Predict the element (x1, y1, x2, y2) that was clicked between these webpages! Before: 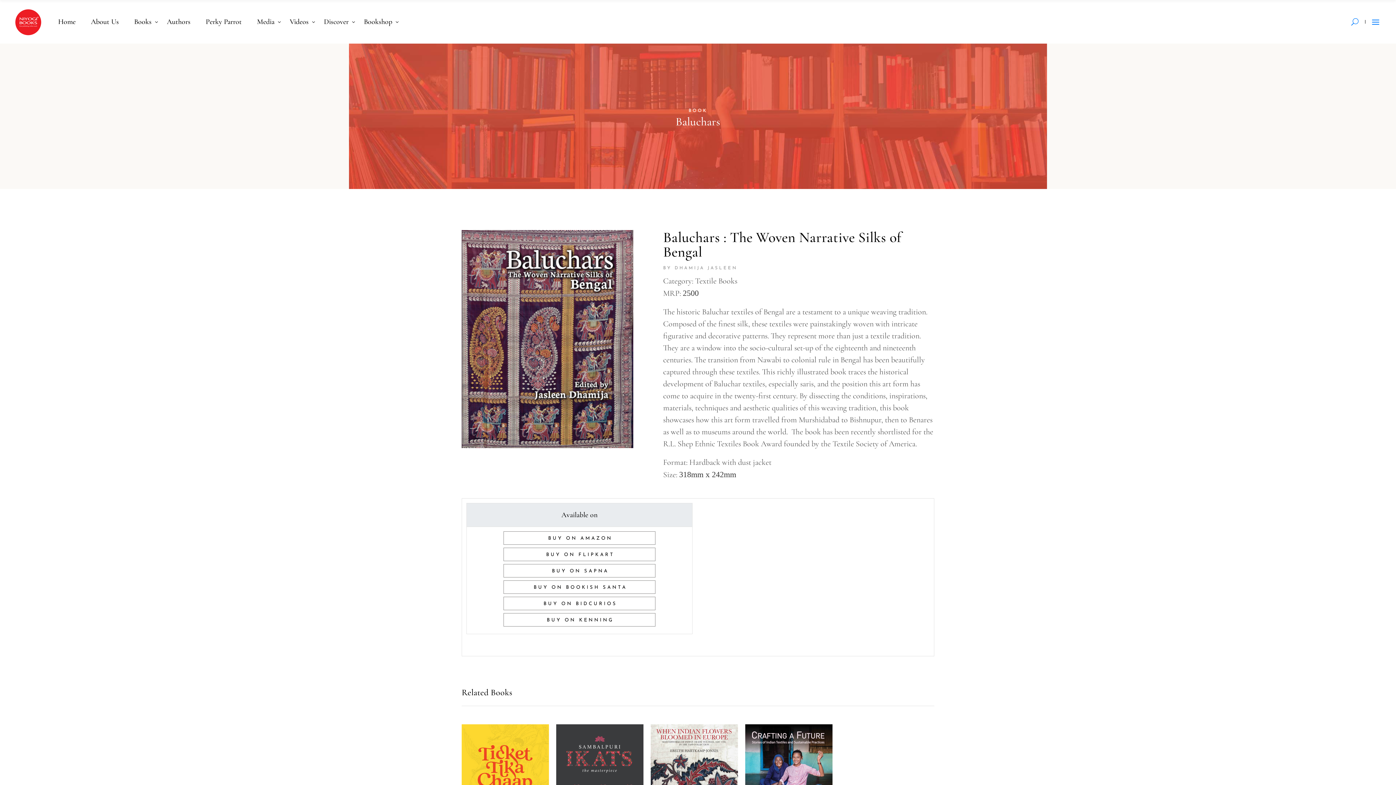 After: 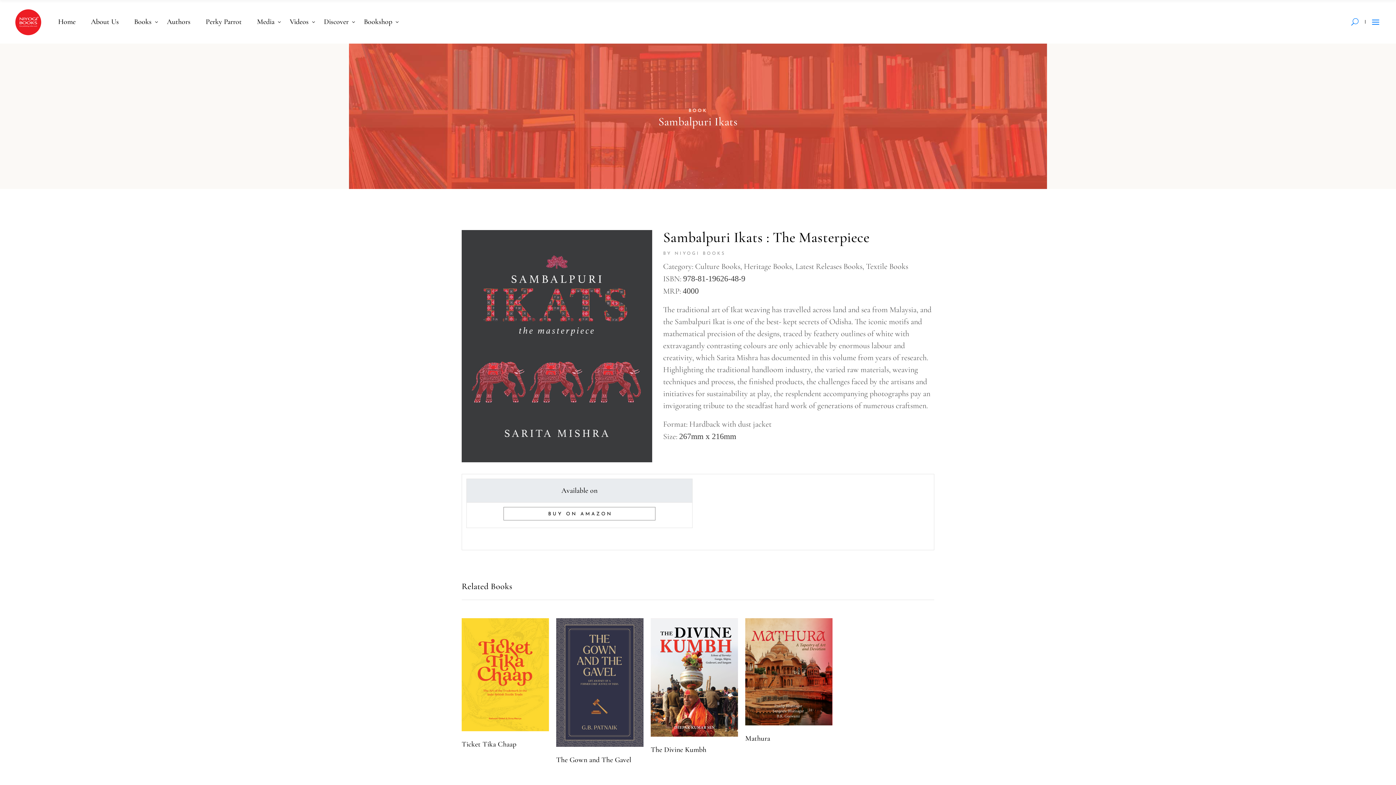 Action: bbox: (556, 724, 643, 831)